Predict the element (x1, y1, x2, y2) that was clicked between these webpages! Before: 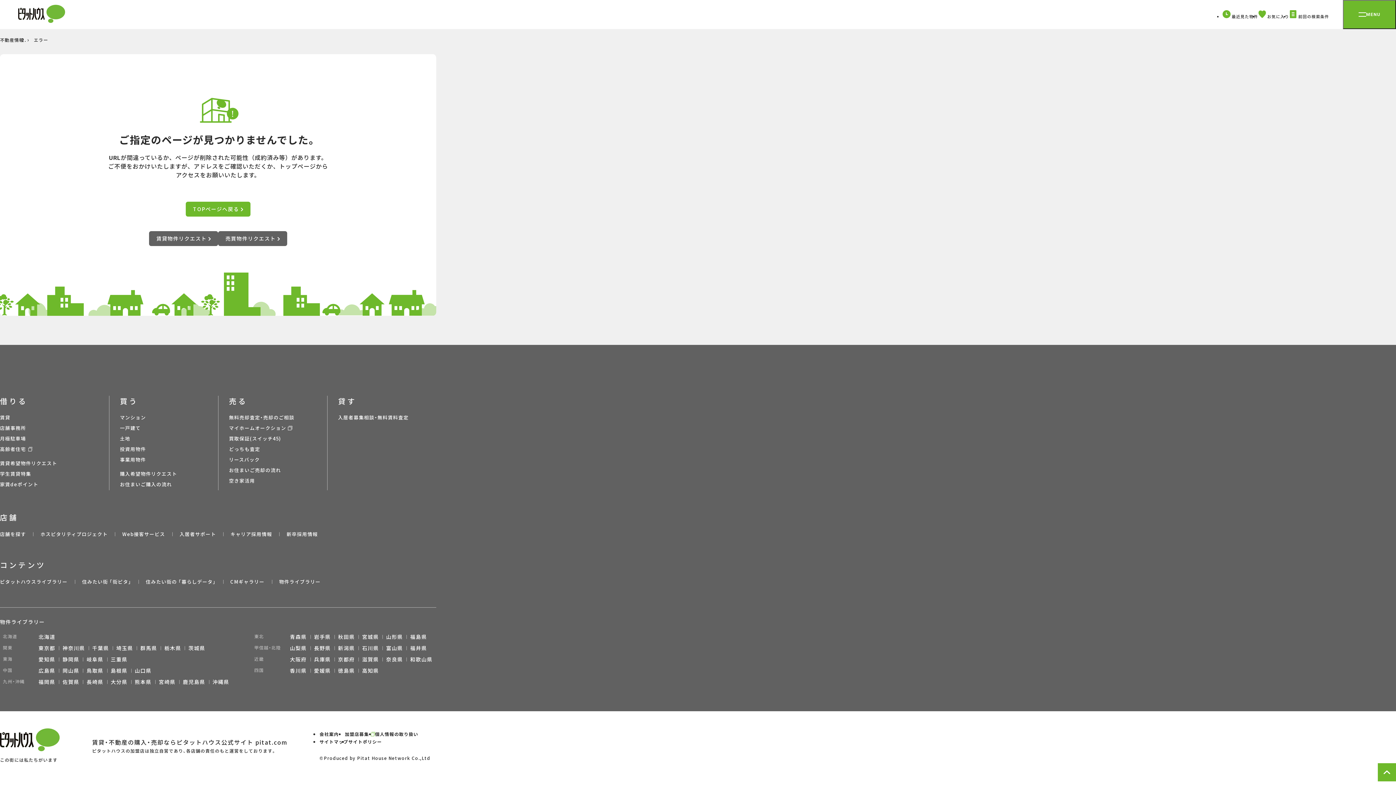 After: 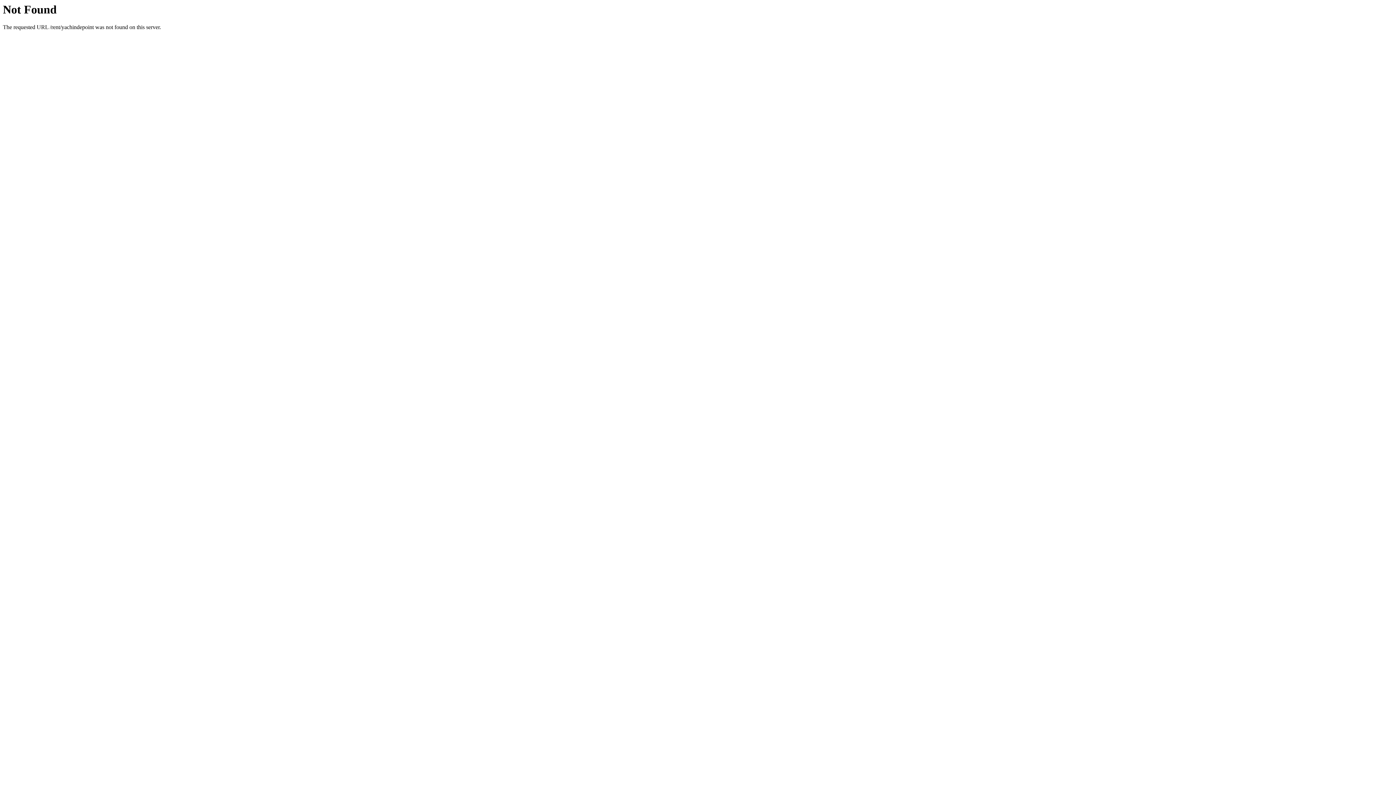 Action: label: 家賃deポイント bbox: (0, 481, 38, 488)